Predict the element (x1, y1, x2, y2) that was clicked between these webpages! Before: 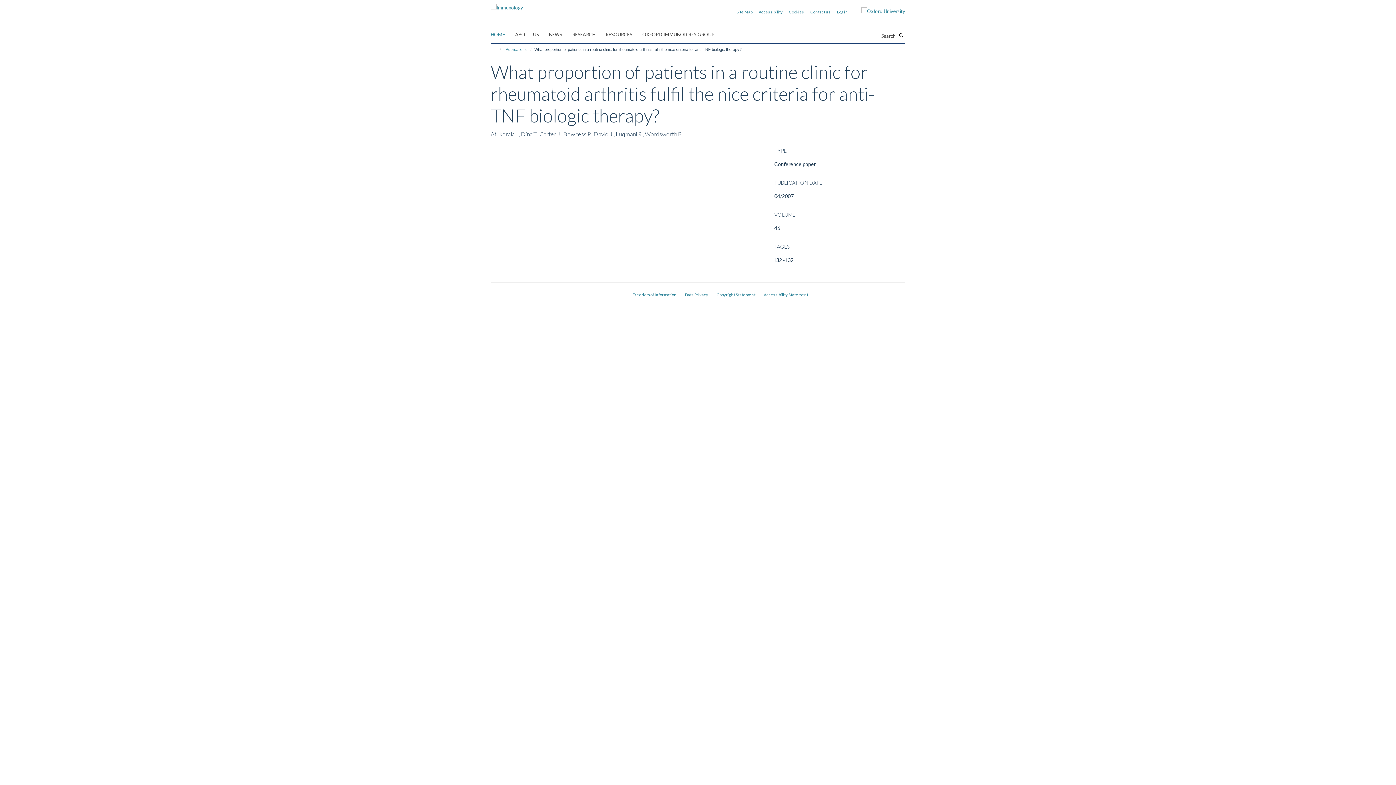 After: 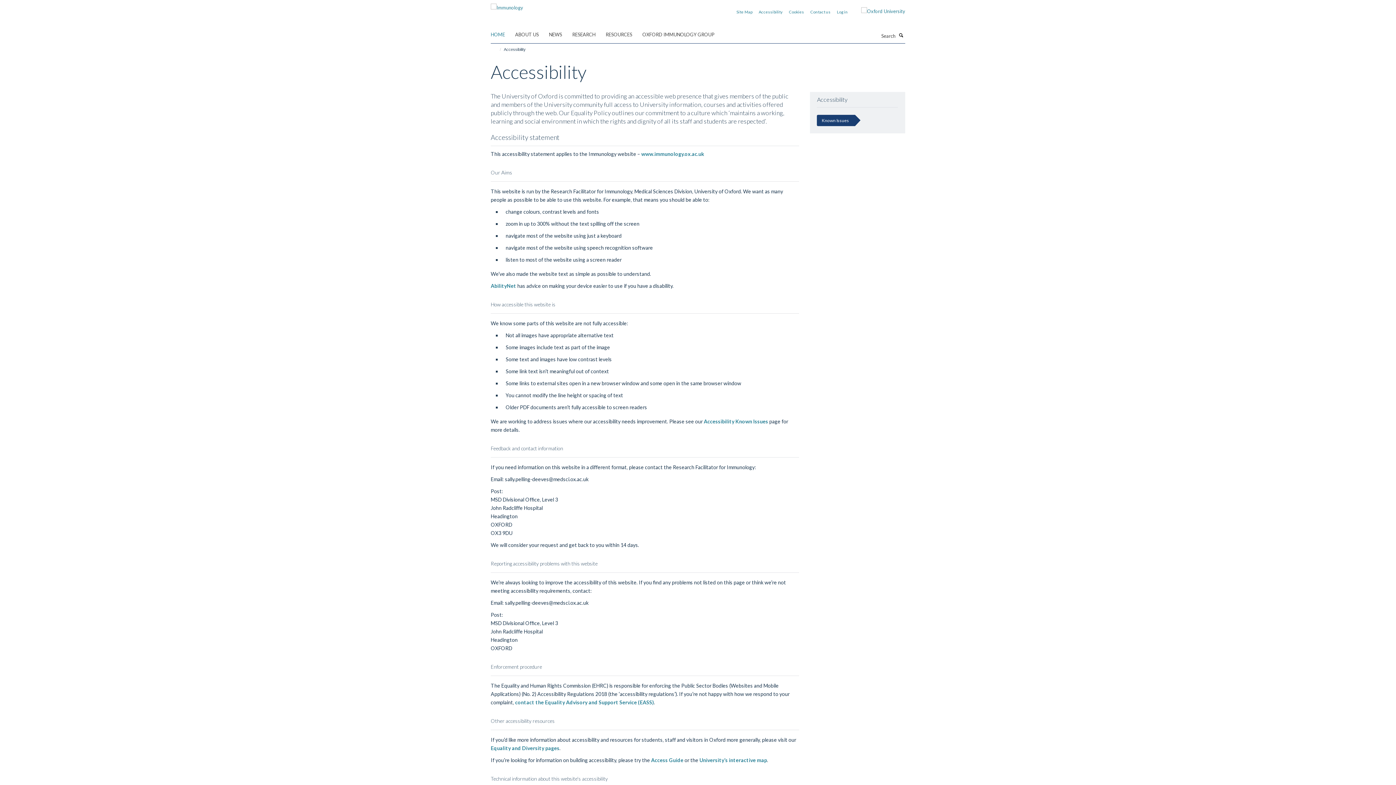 Action: bbox: (758, 9, 782, 14) label: Accessibility